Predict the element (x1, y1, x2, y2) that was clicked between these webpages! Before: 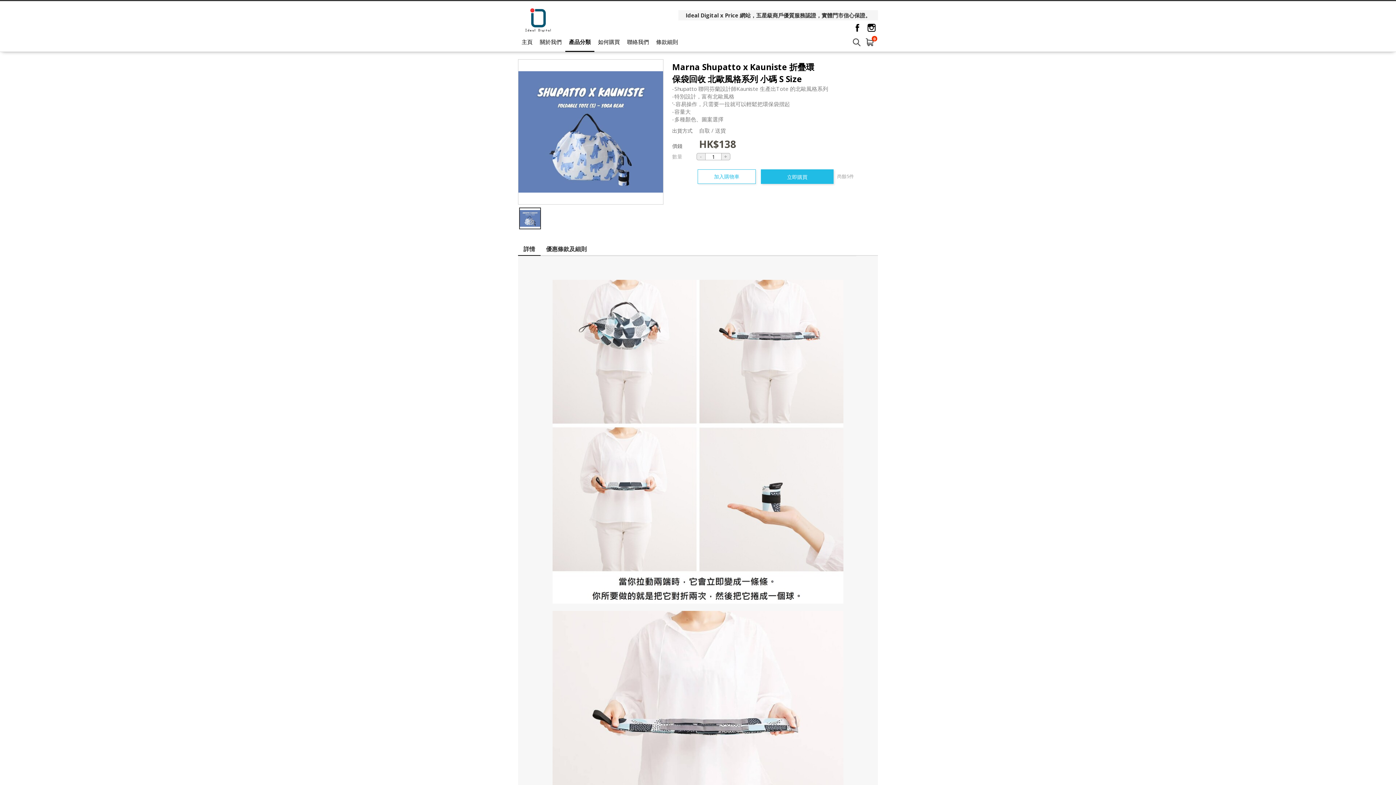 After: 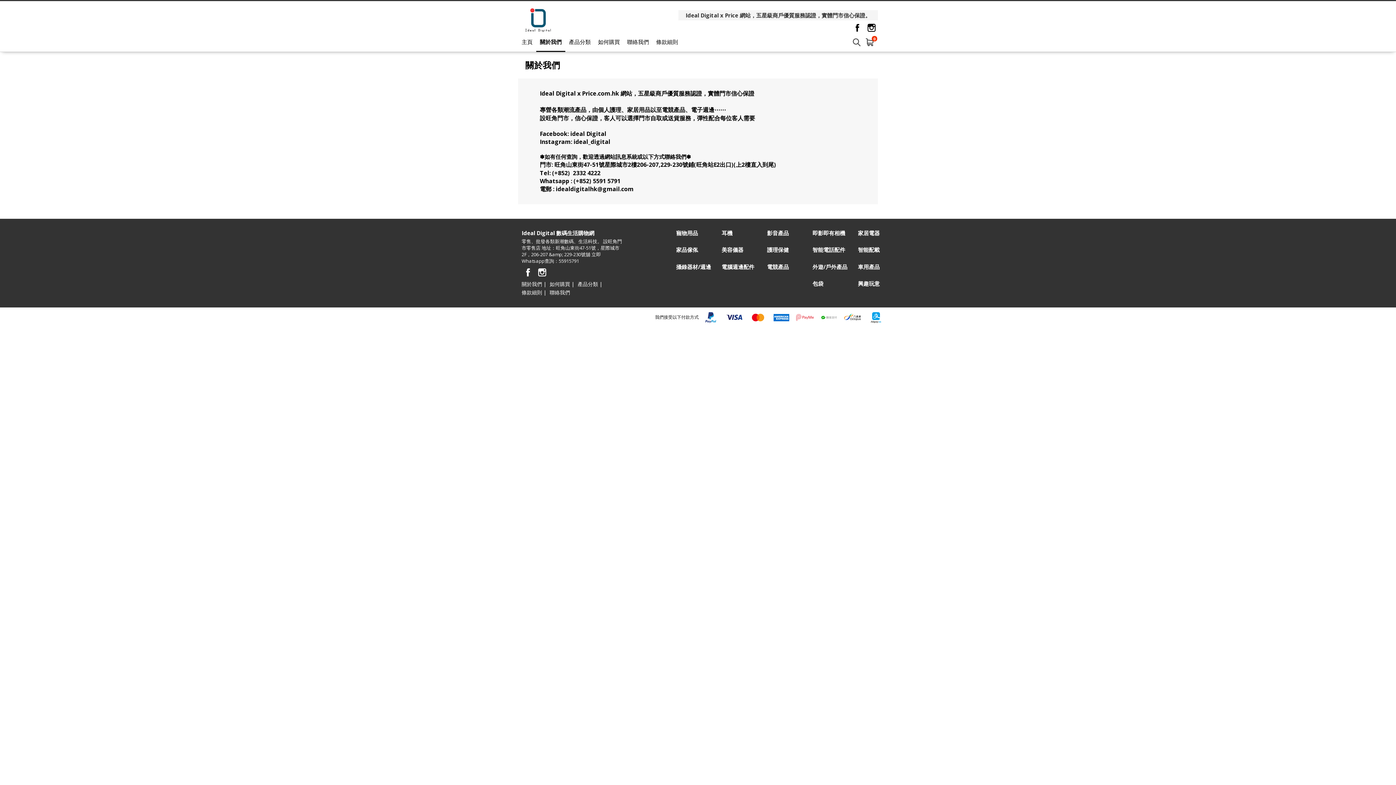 Action: label: 關於我們 bbox: (536, 32, 565, 52)